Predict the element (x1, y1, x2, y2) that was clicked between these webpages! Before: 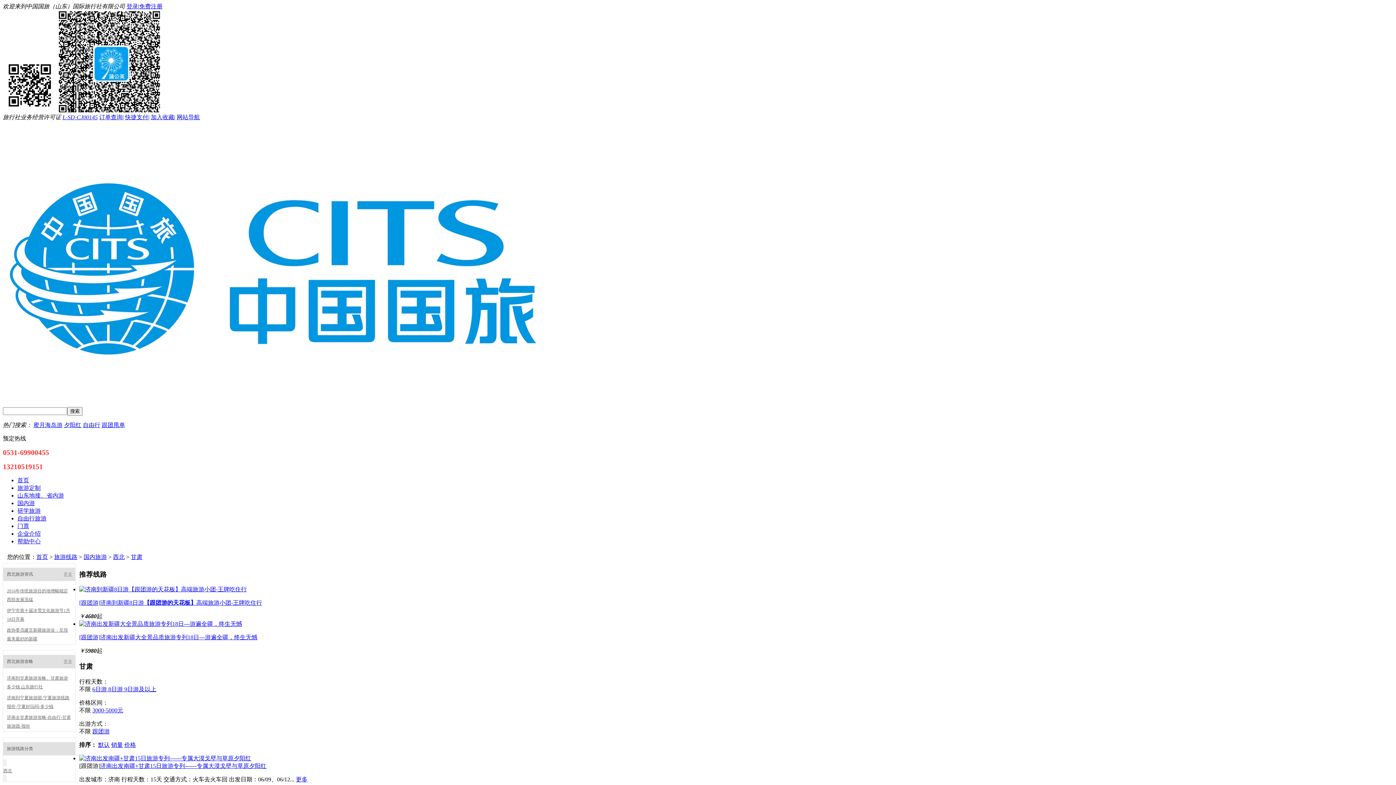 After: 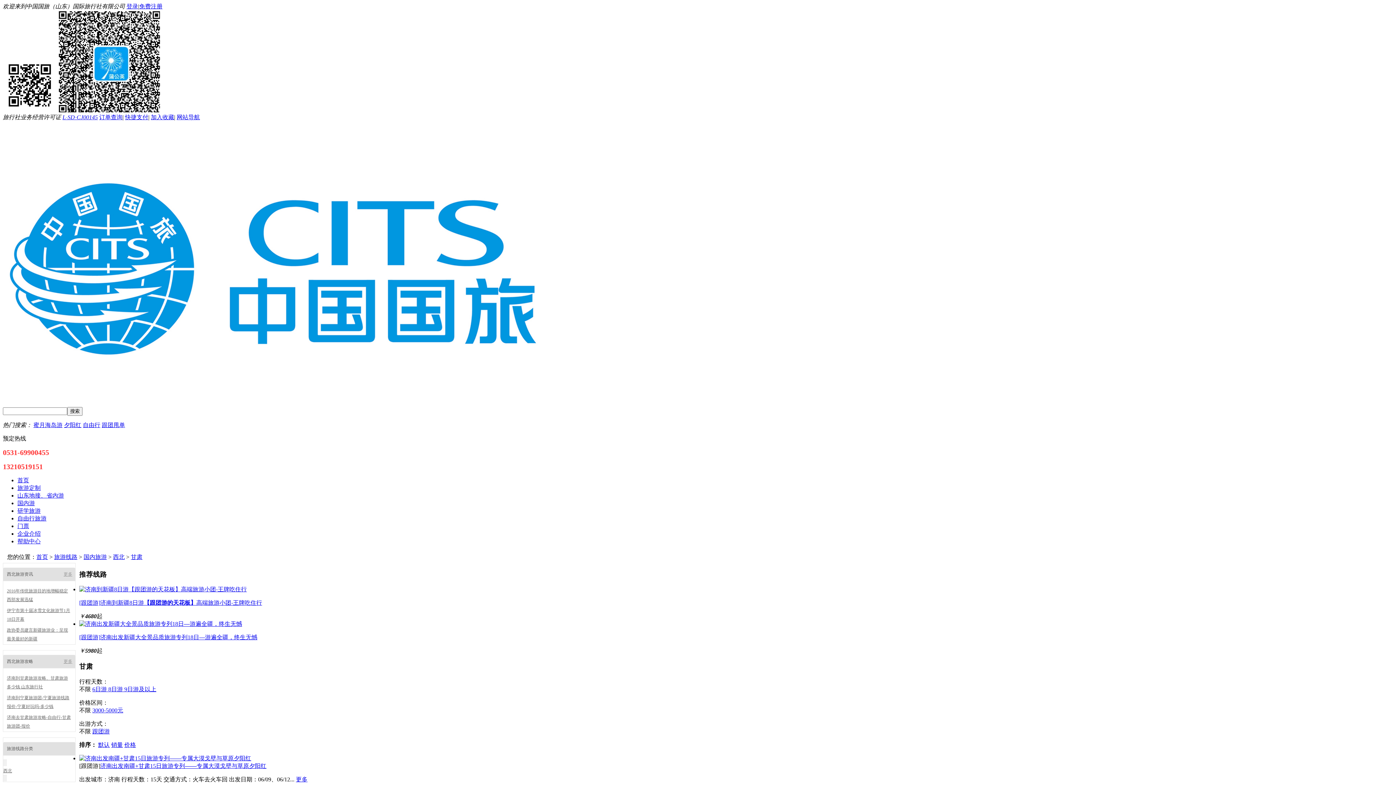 Action: label: 价格 bbox: (124, 742, 136, 748)